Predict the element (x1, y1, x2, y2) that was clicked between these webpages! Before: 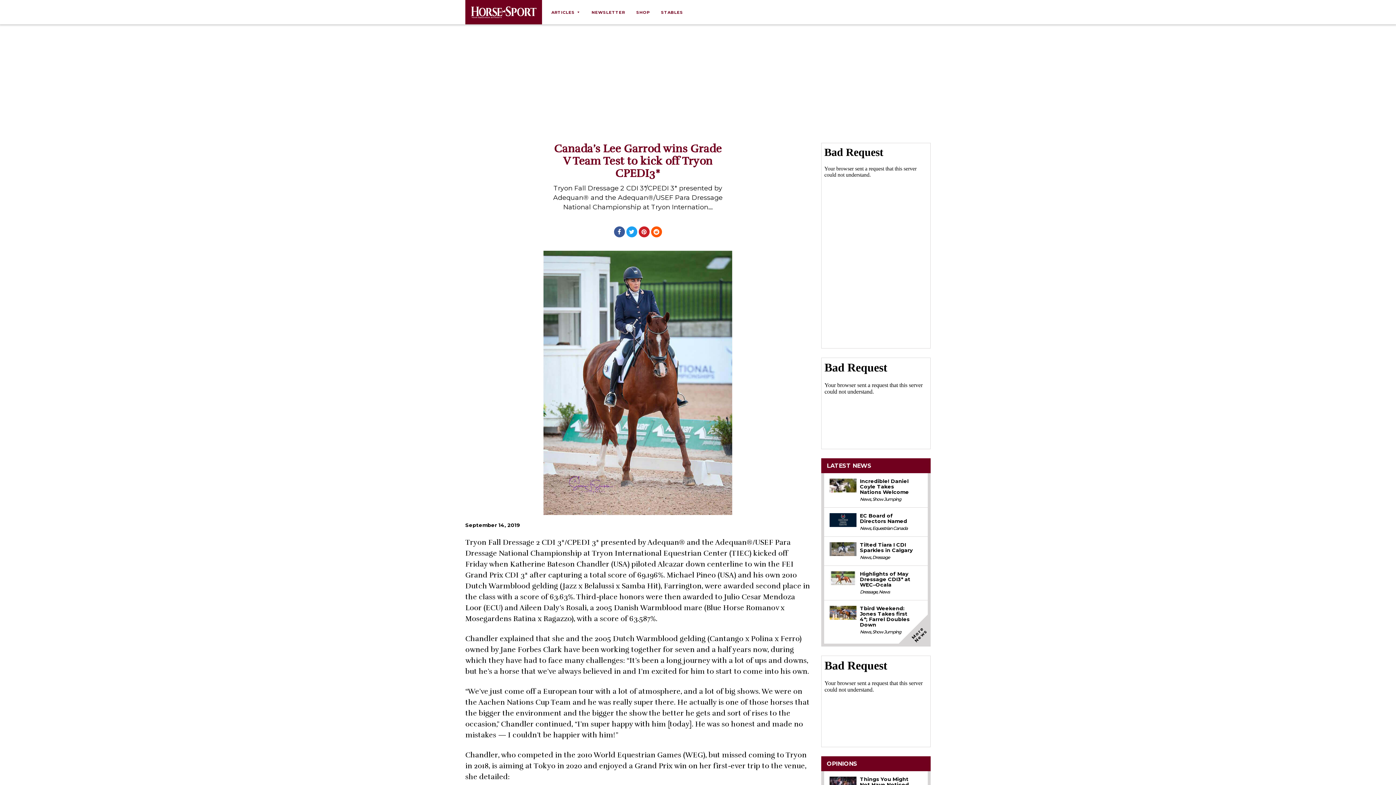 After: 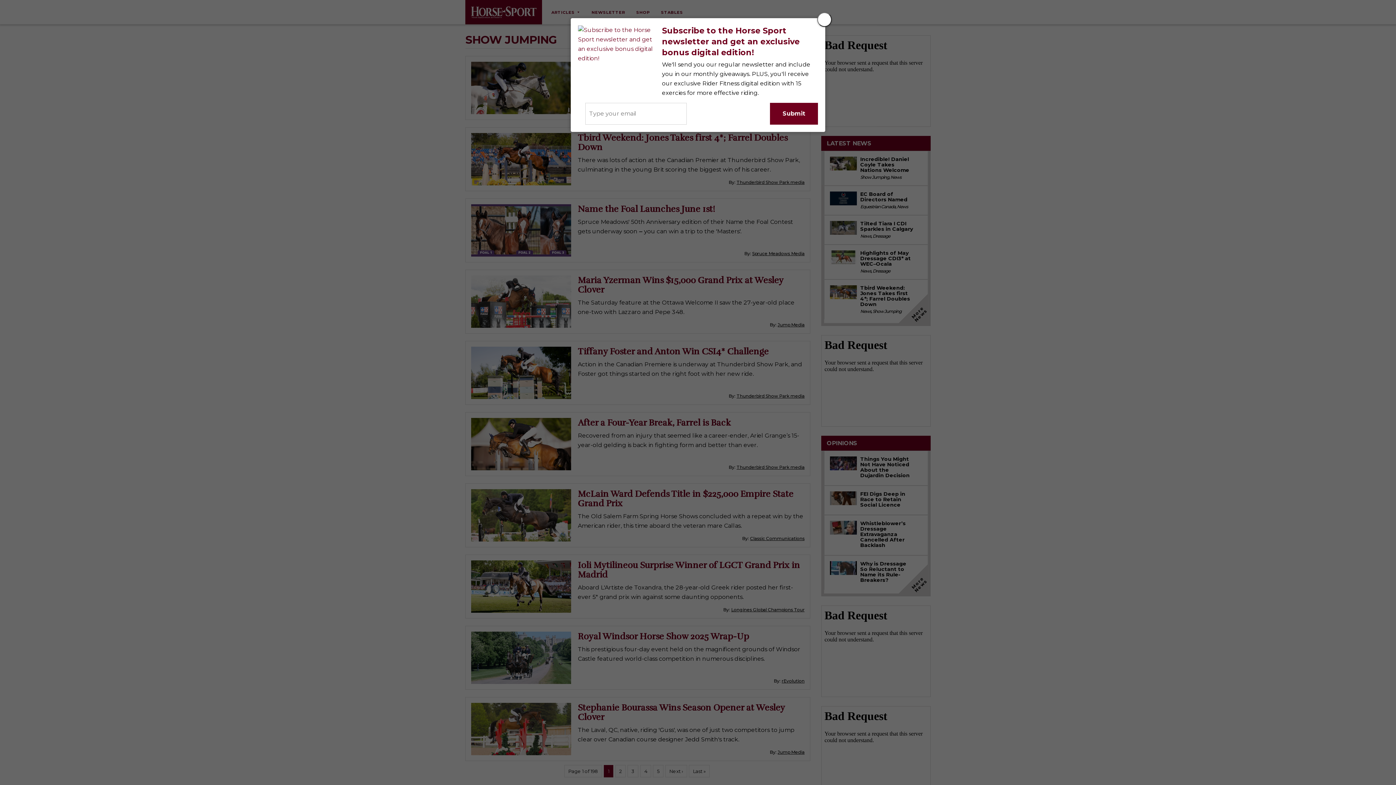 Action: bbox: (872, 629, 901, 634) label: Show Jumping